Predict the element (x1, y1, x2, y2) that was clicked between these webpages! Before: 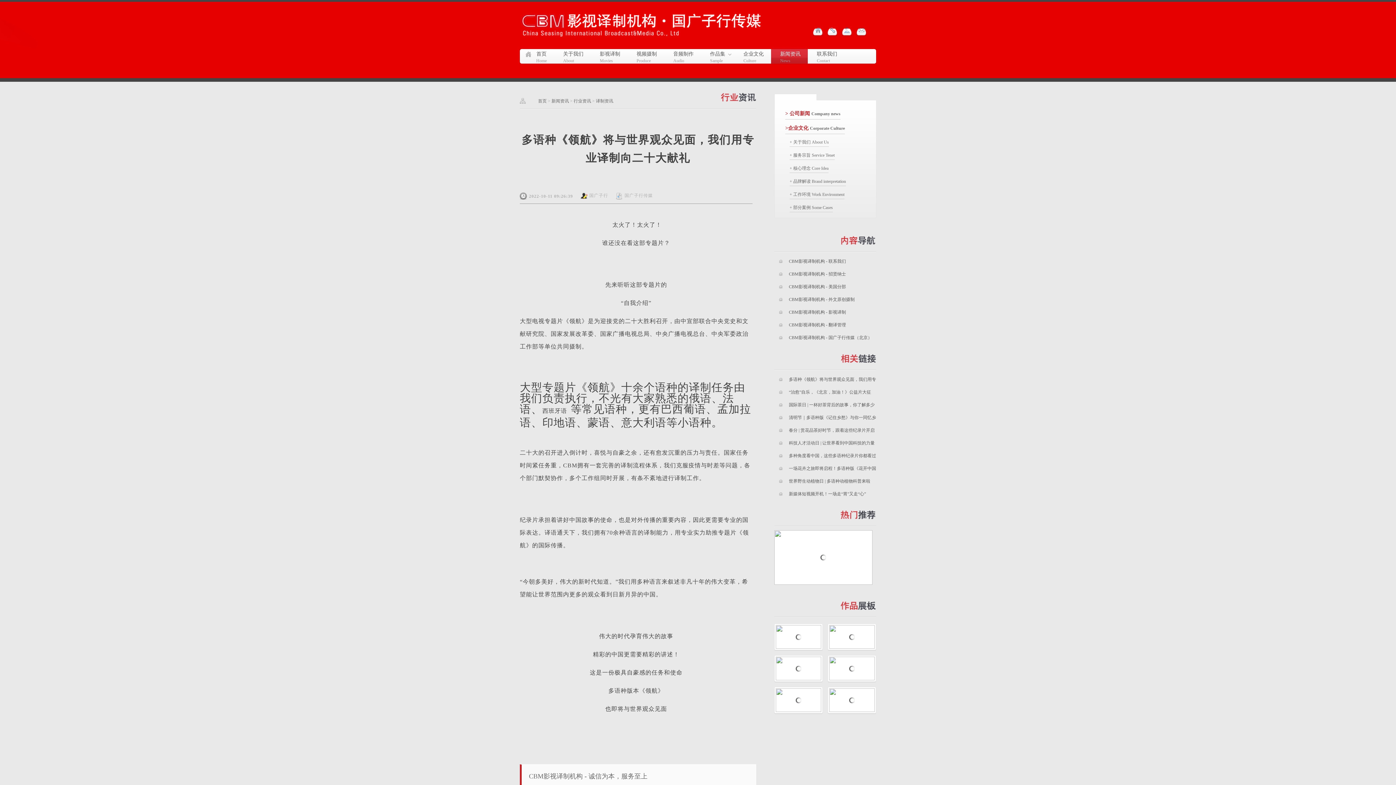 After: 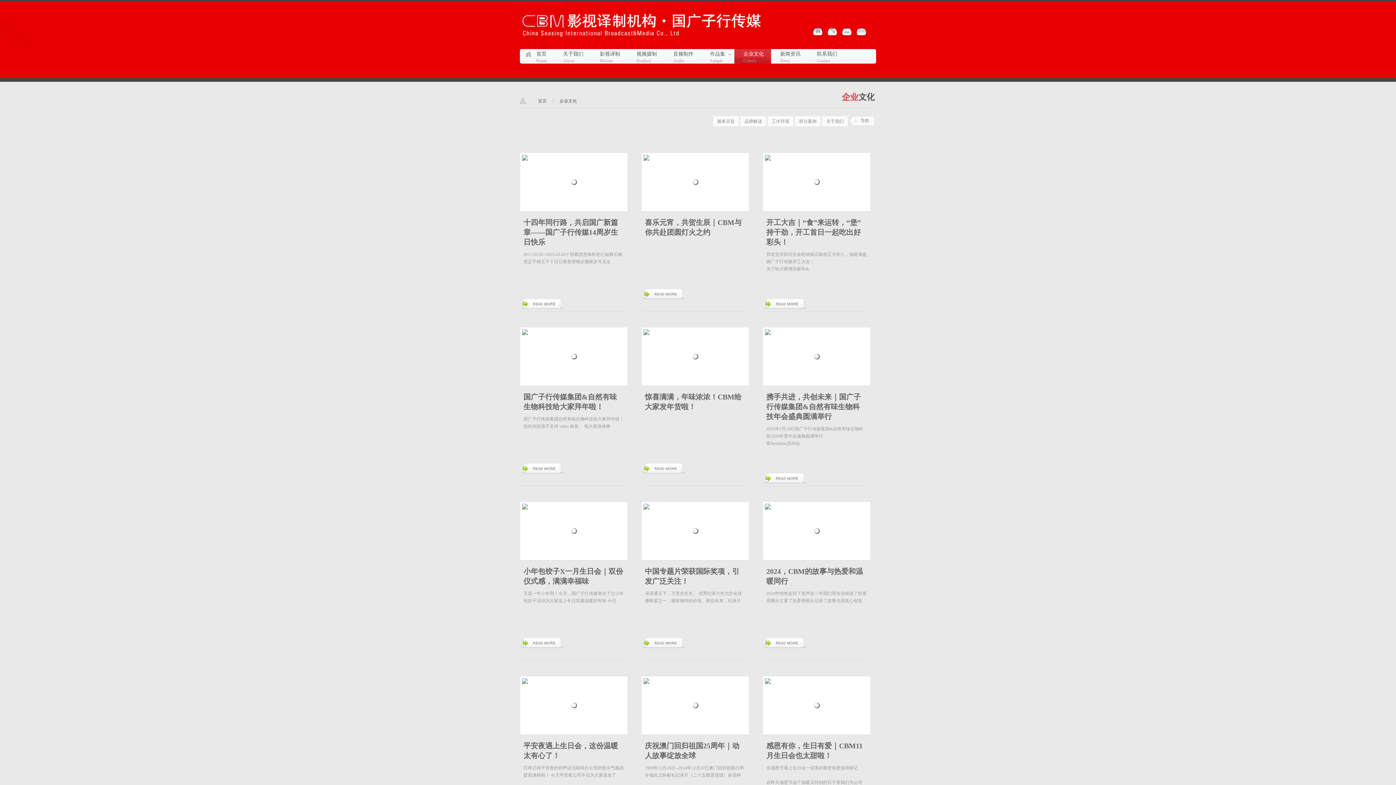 Action: label: >企业文化 Corporate Culture bbox: (785, 125, 845, 134)